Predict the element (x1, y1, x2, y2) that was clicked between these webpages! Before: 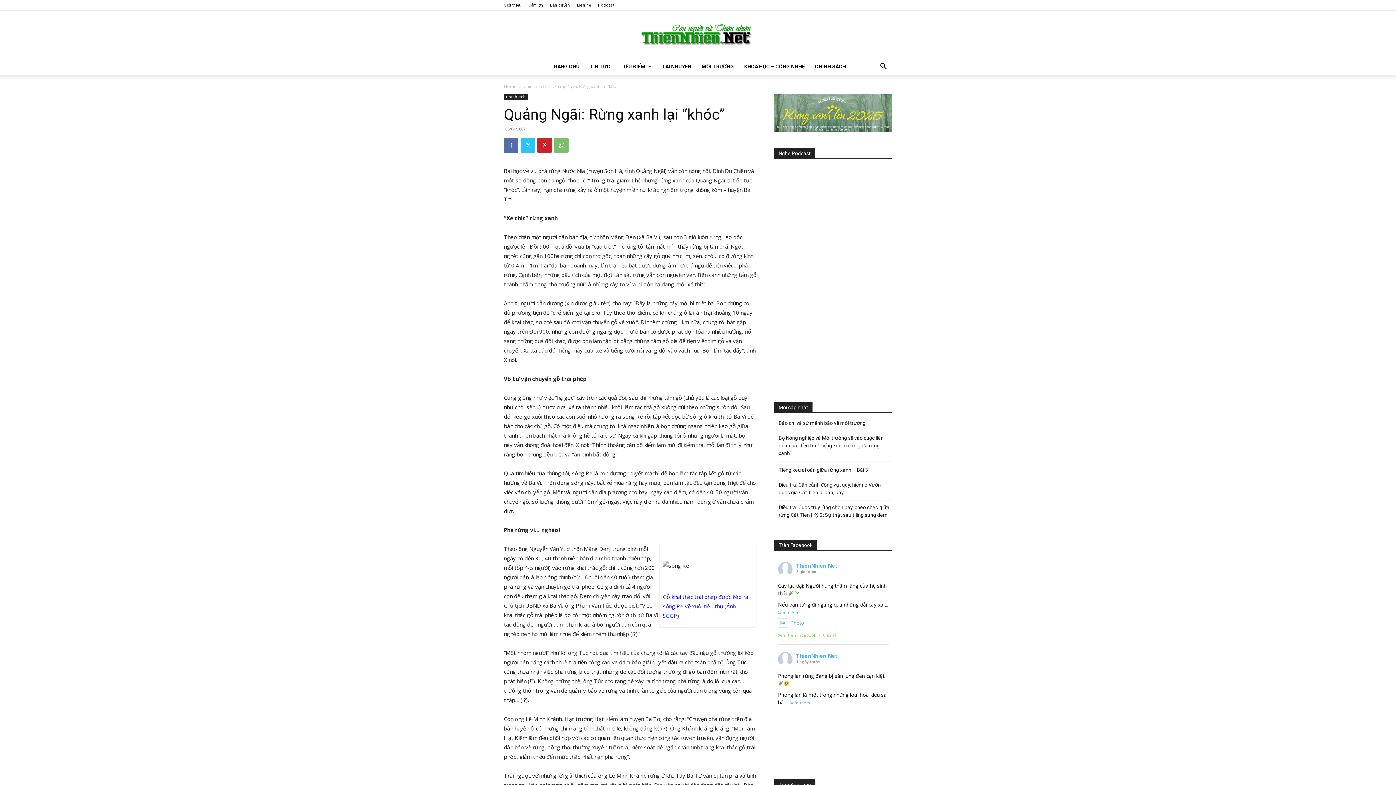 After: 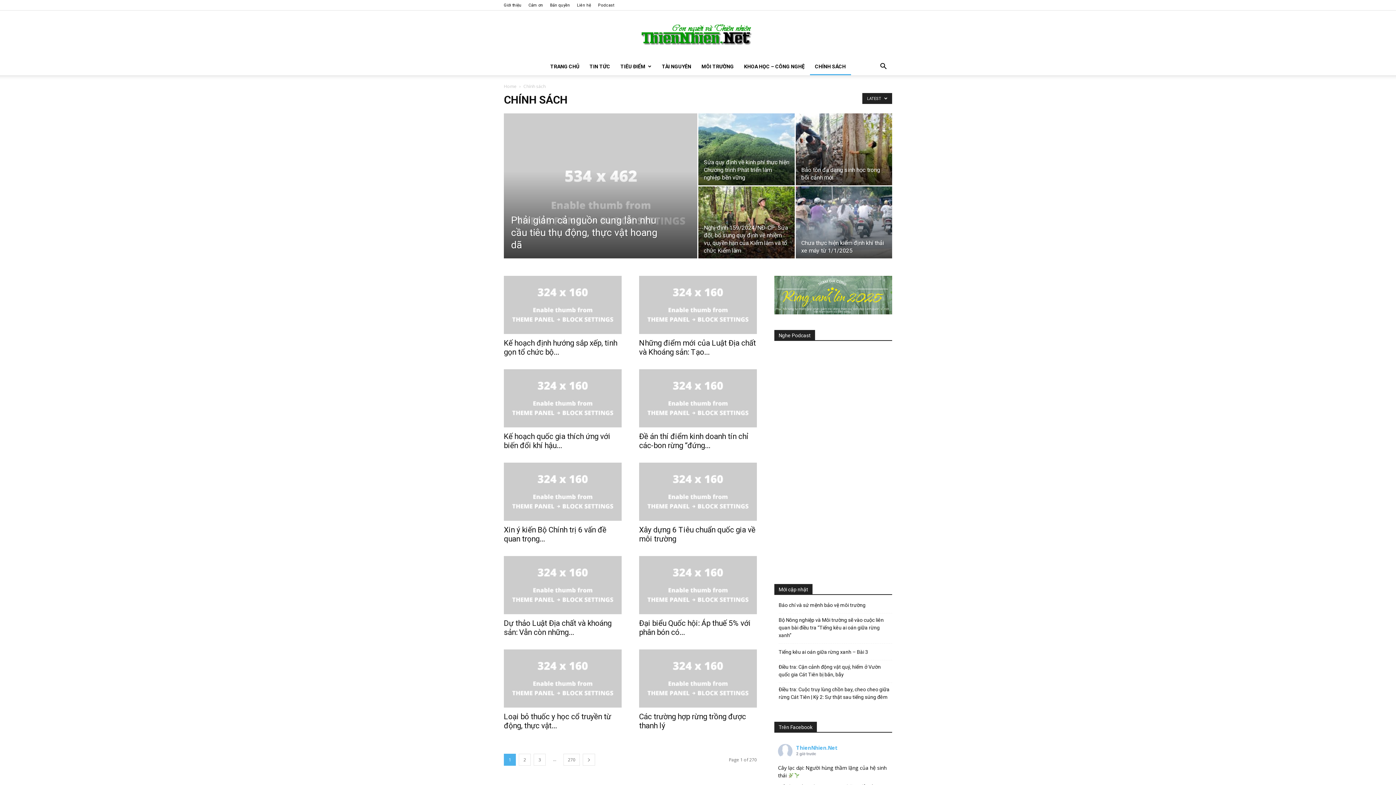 Action: bbox: (810, 57, 851, 75) label: CHÍNH SÁCH